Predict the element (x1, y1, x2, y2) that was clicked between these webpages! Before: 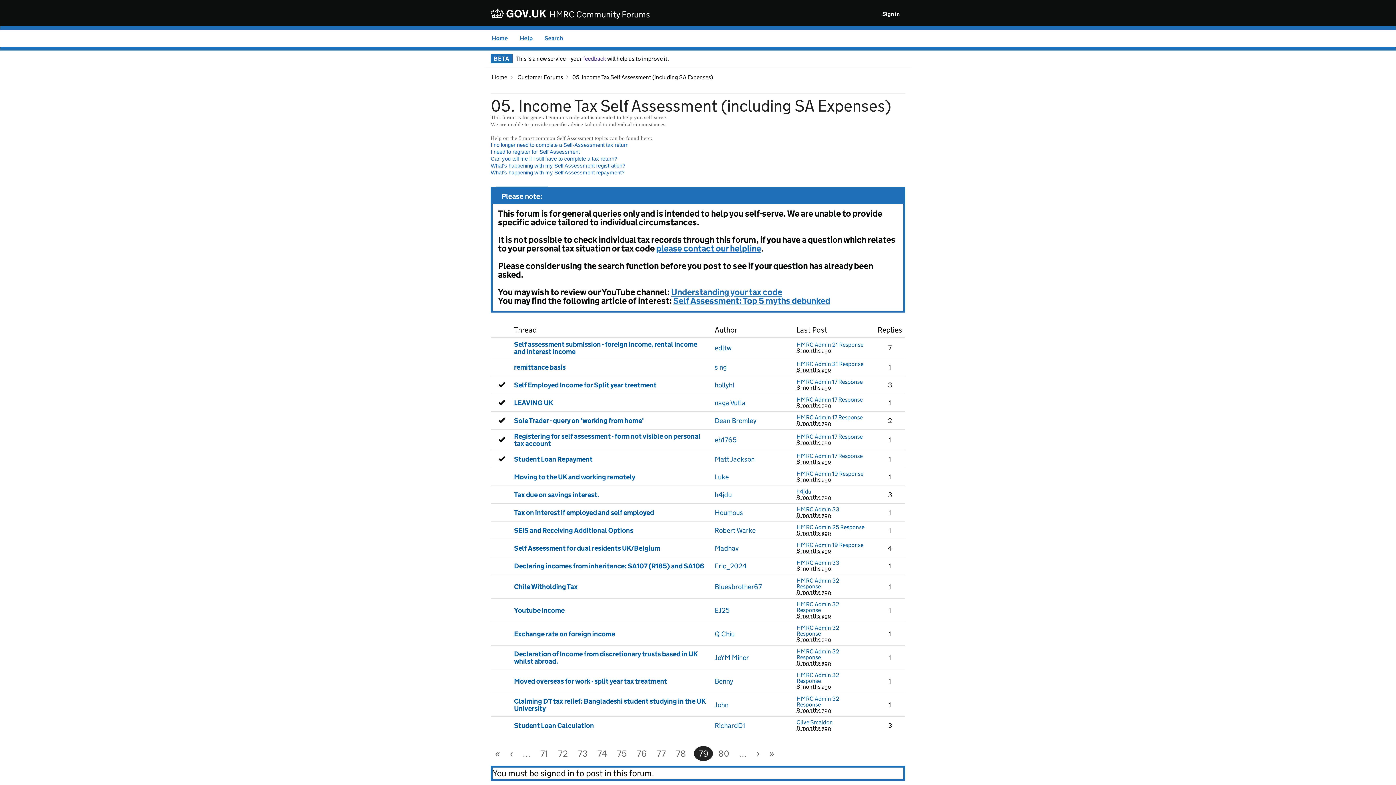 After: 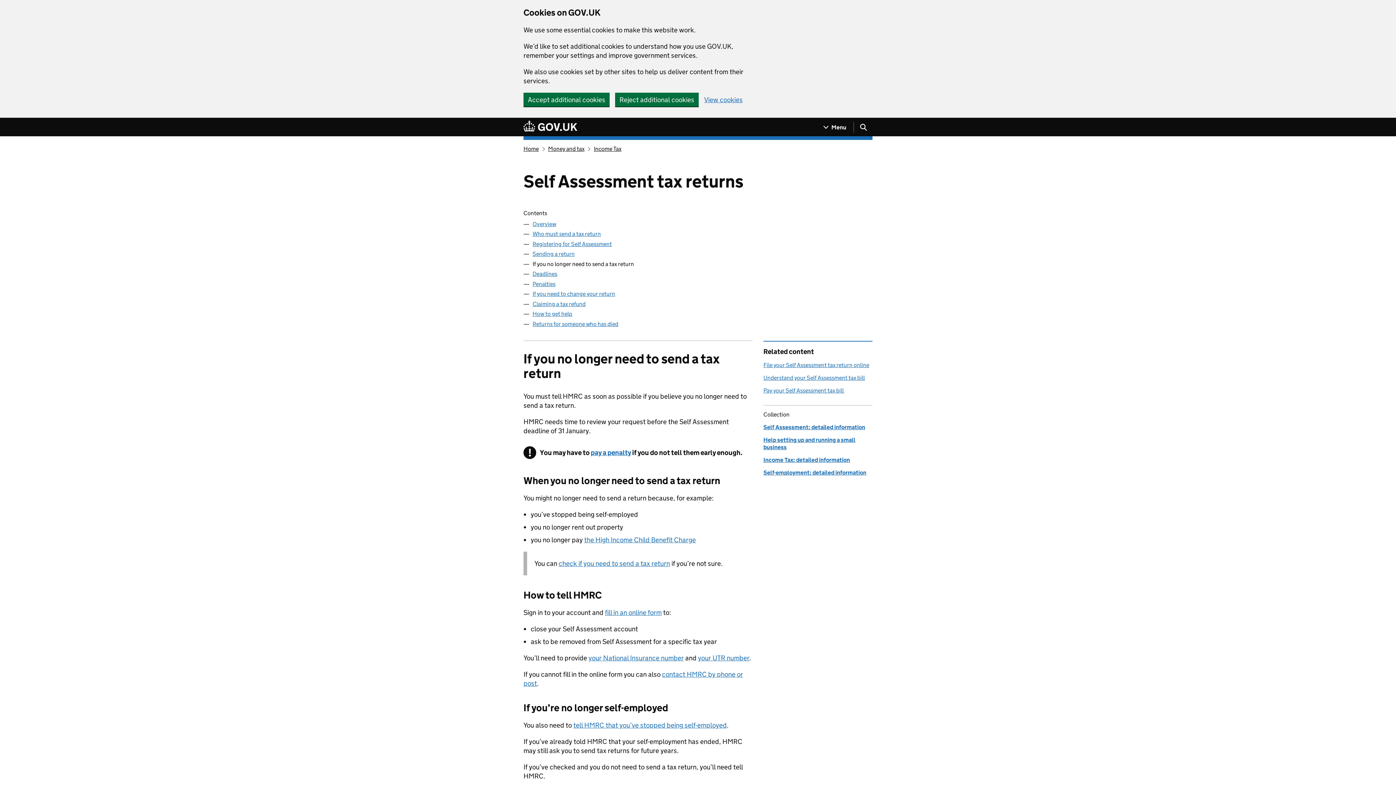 Action: label: I no longer need to complete a Self-Assessment tax return bbox: (490, 142, 628, 148)